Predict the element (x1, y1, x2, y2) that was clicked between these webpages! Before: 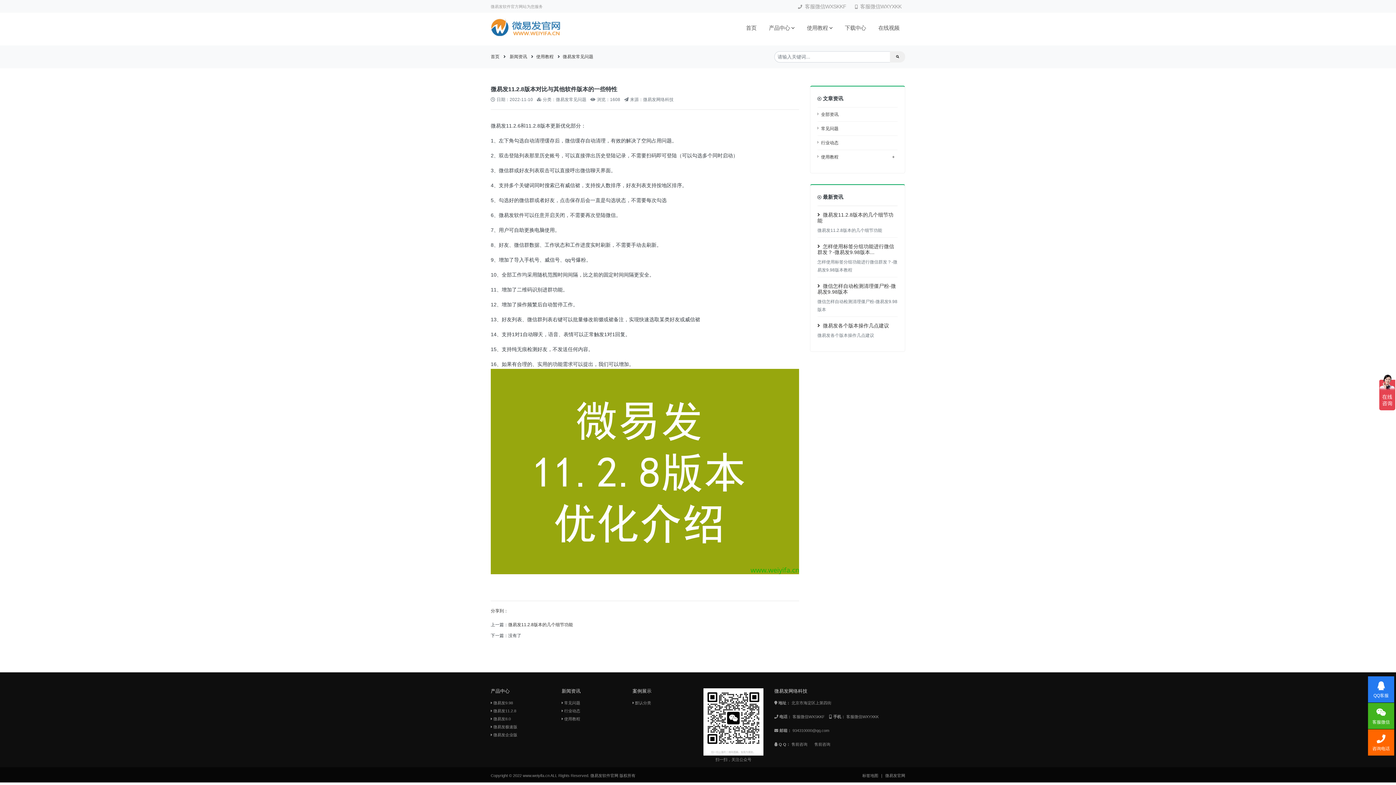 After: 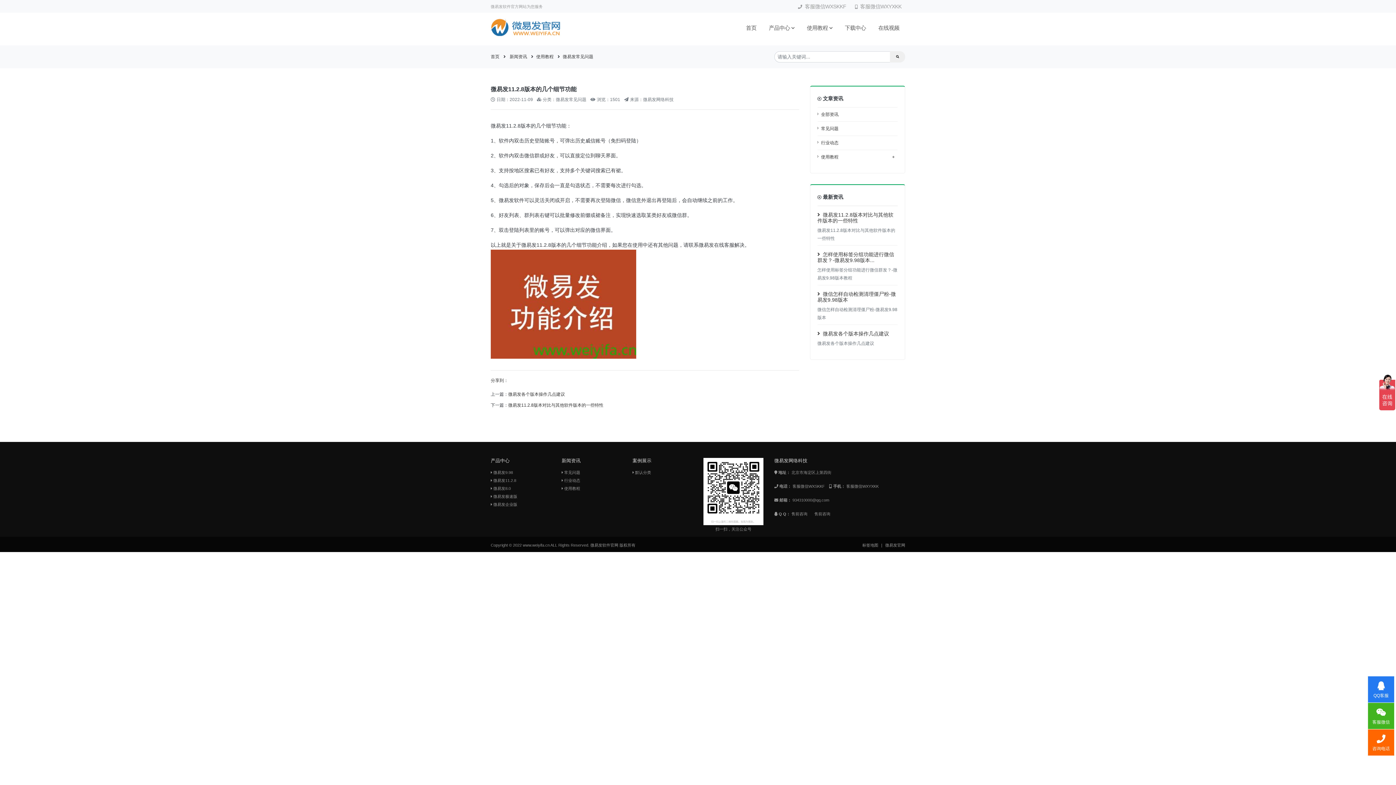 Action: bbox: (508, 622, 573, 627) label: 微易发11.2.8版本的几个细节功能